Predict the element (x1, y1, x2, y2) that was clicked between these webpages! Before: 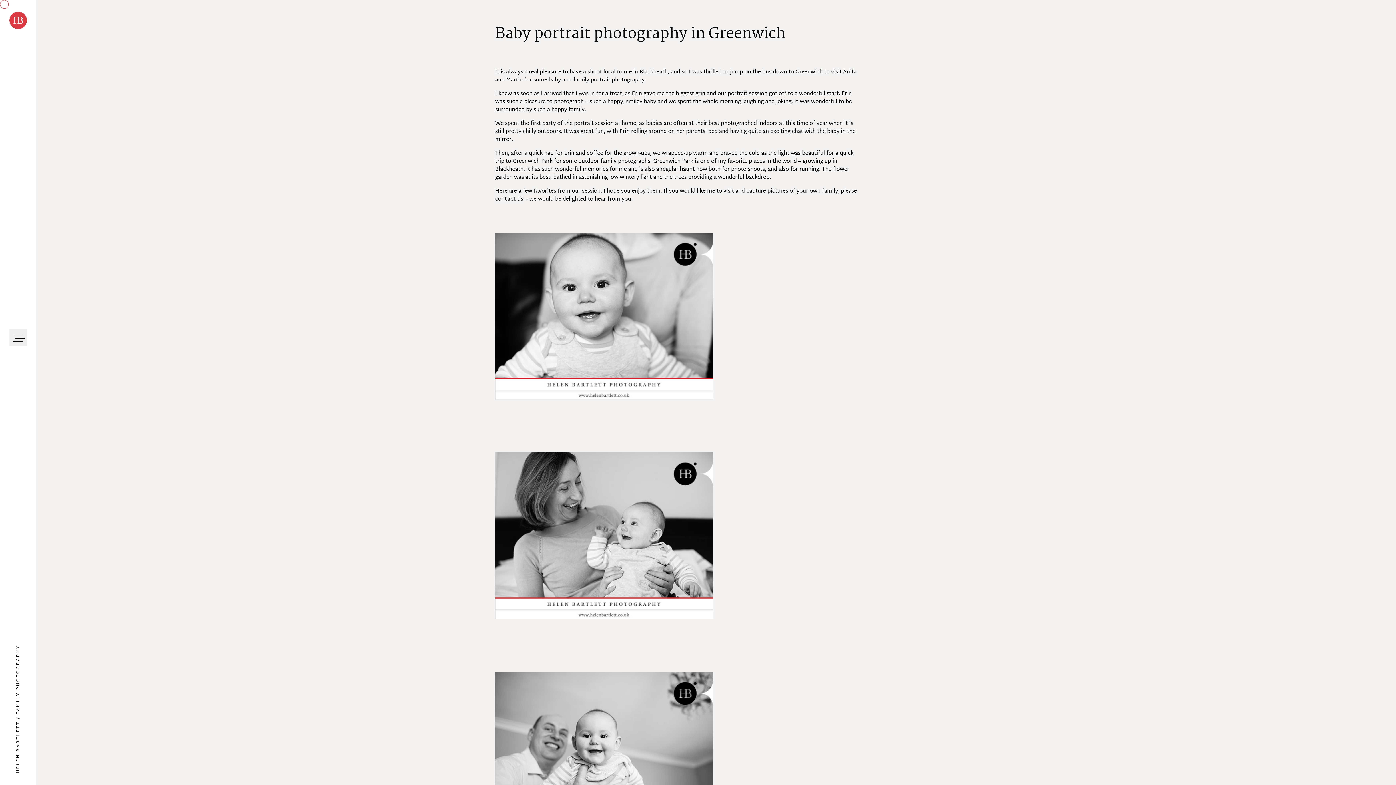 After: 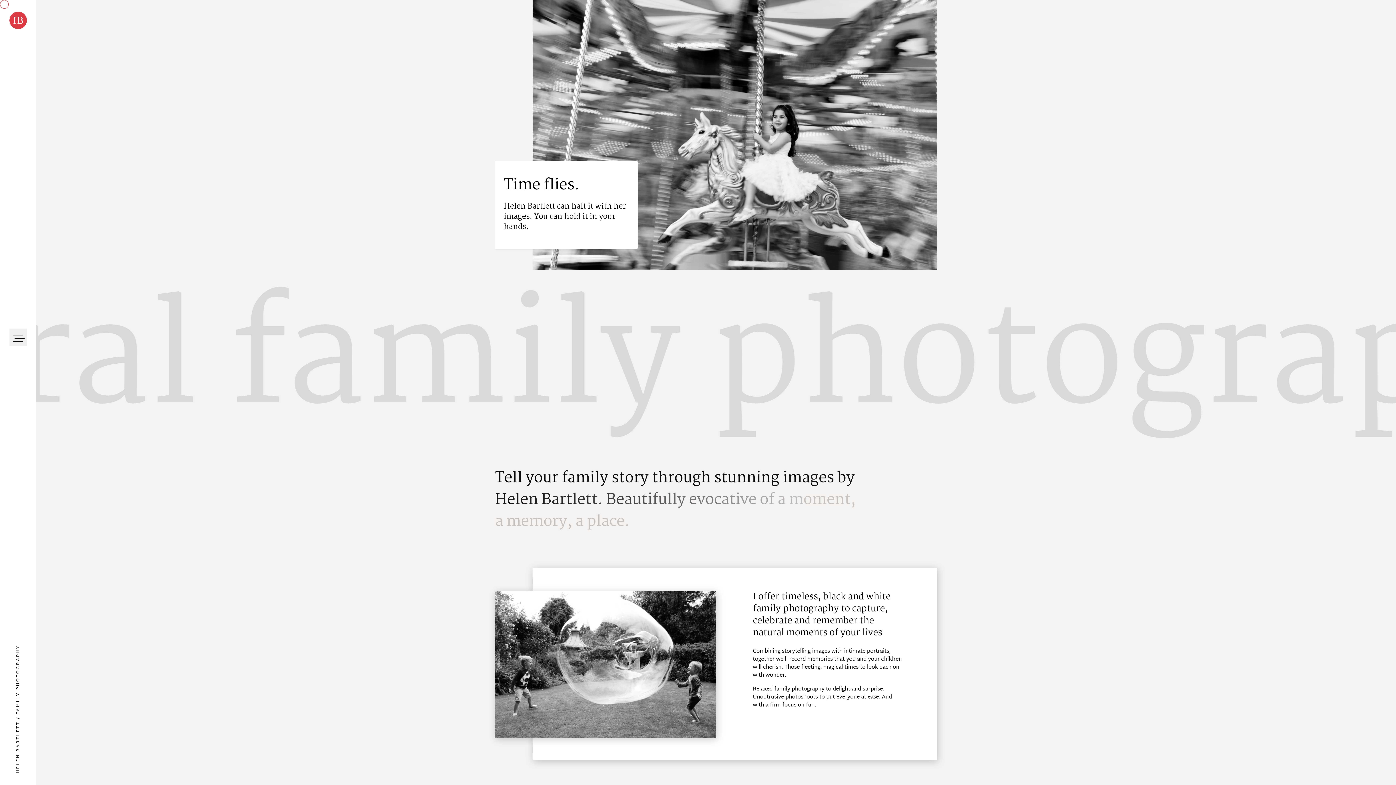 Action: bbox: (9, 11, 26, 29)